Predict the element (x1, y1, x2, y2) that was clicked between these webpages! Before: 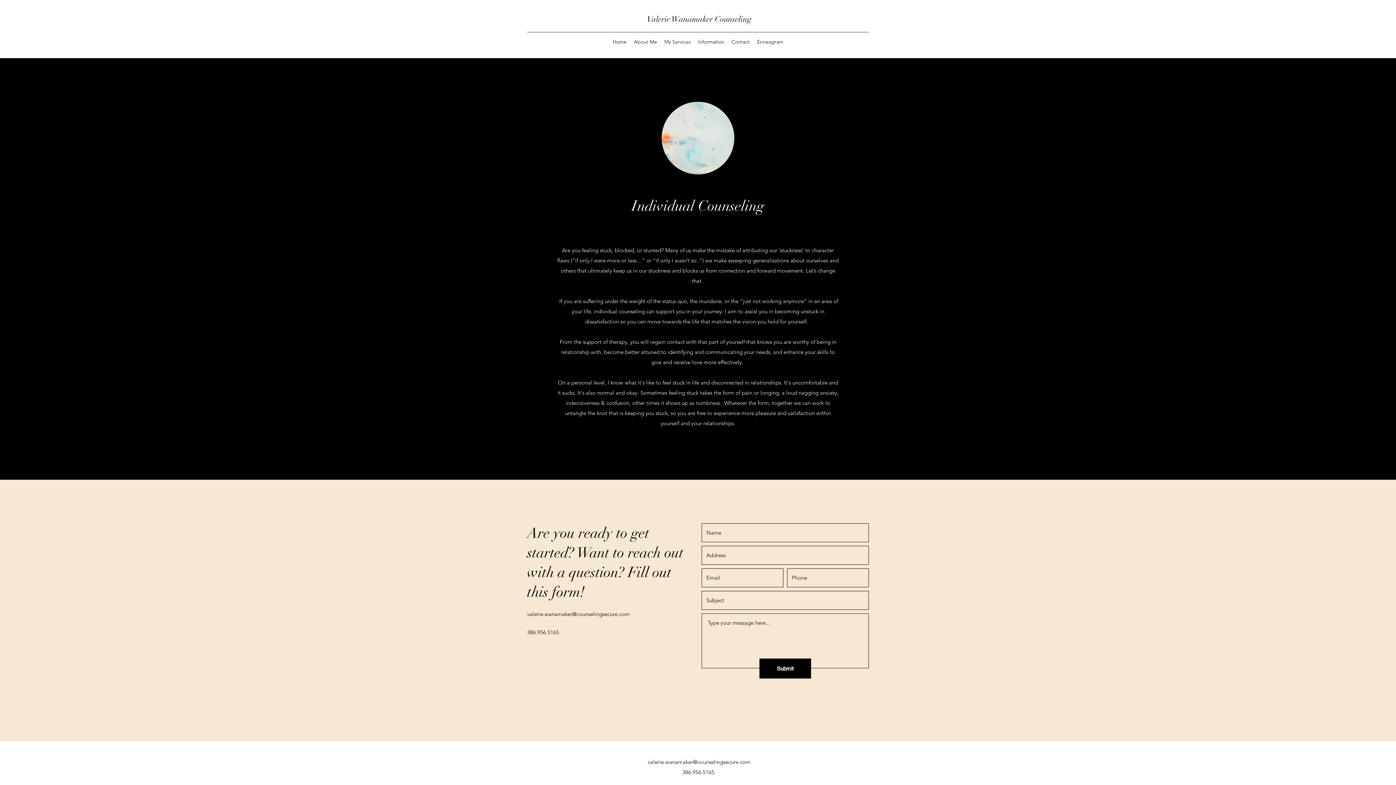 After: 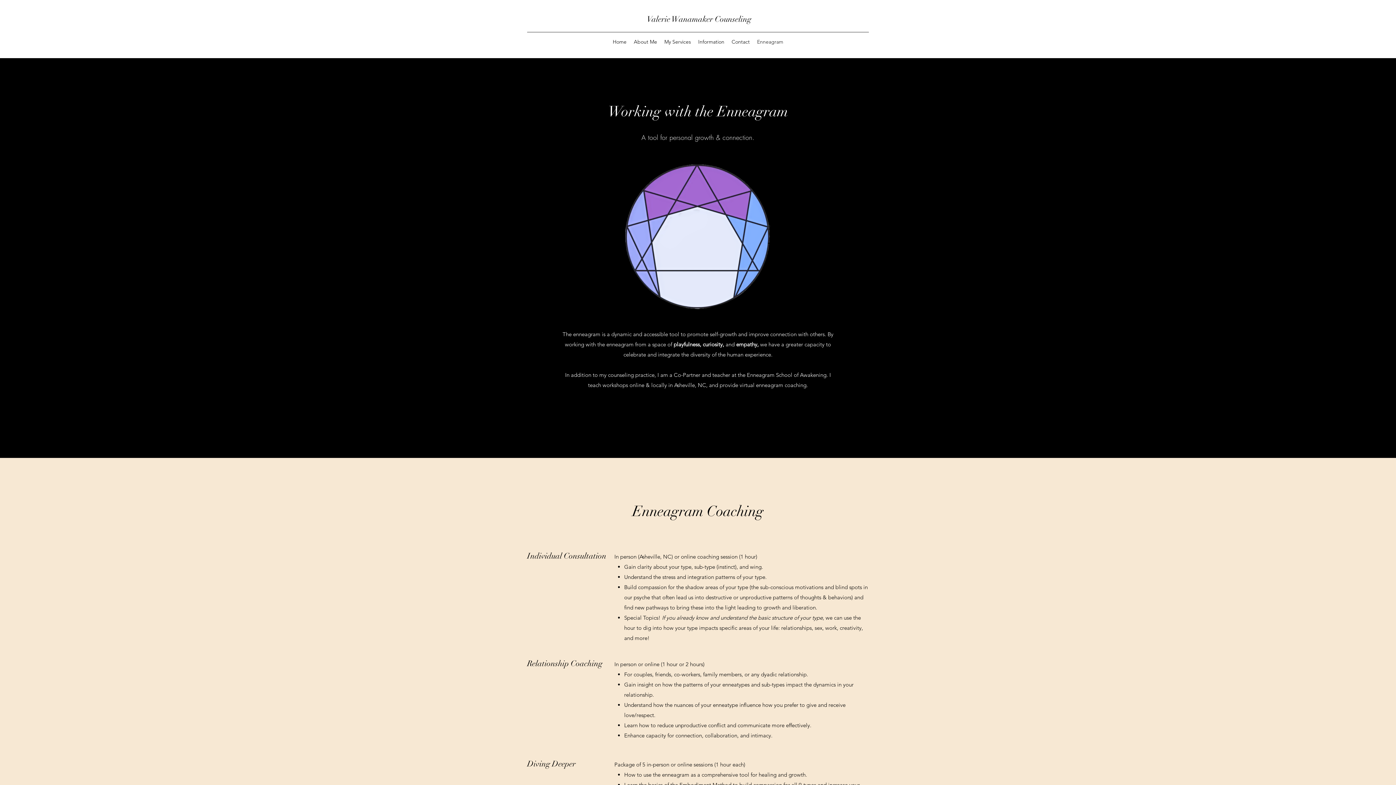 Action: bbox: (753, 36, 787, 47) label: Enneagram